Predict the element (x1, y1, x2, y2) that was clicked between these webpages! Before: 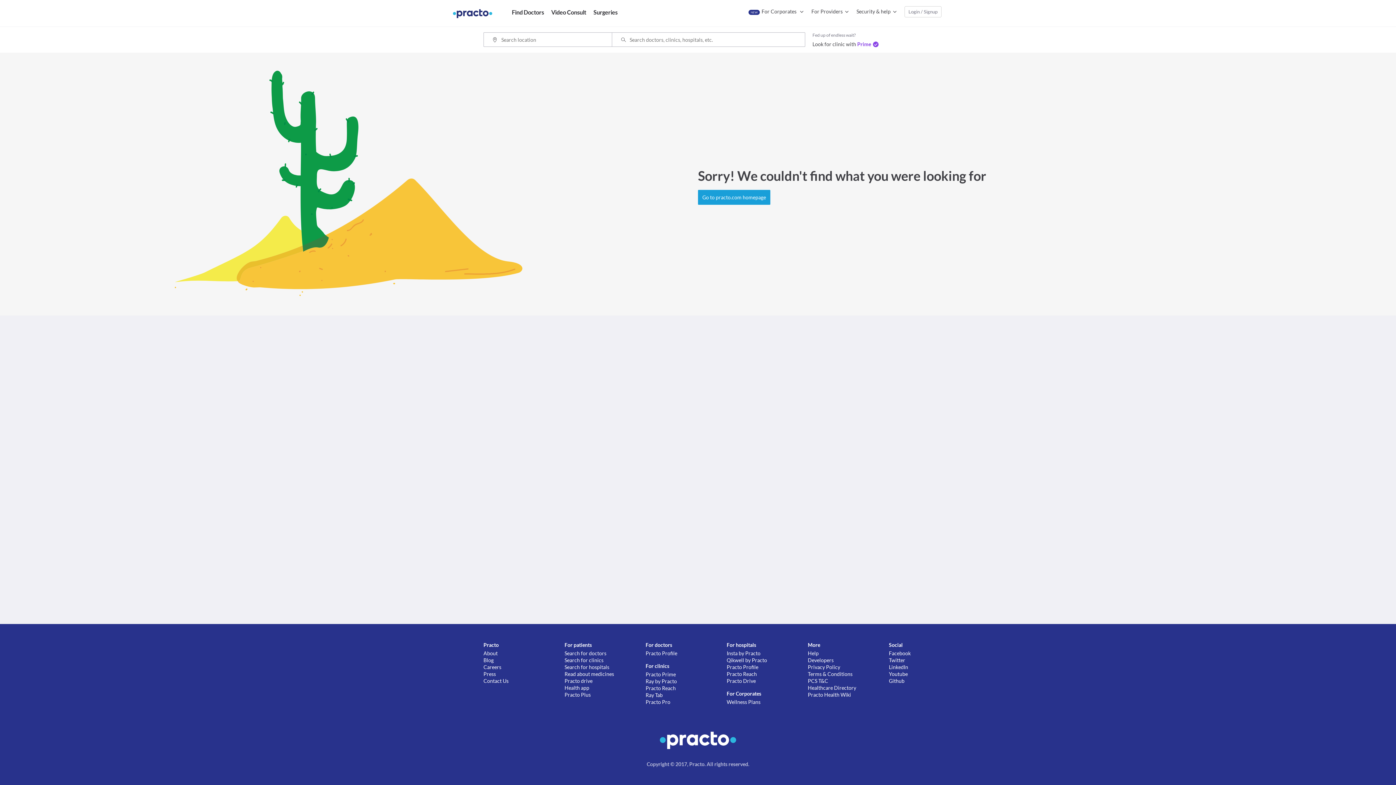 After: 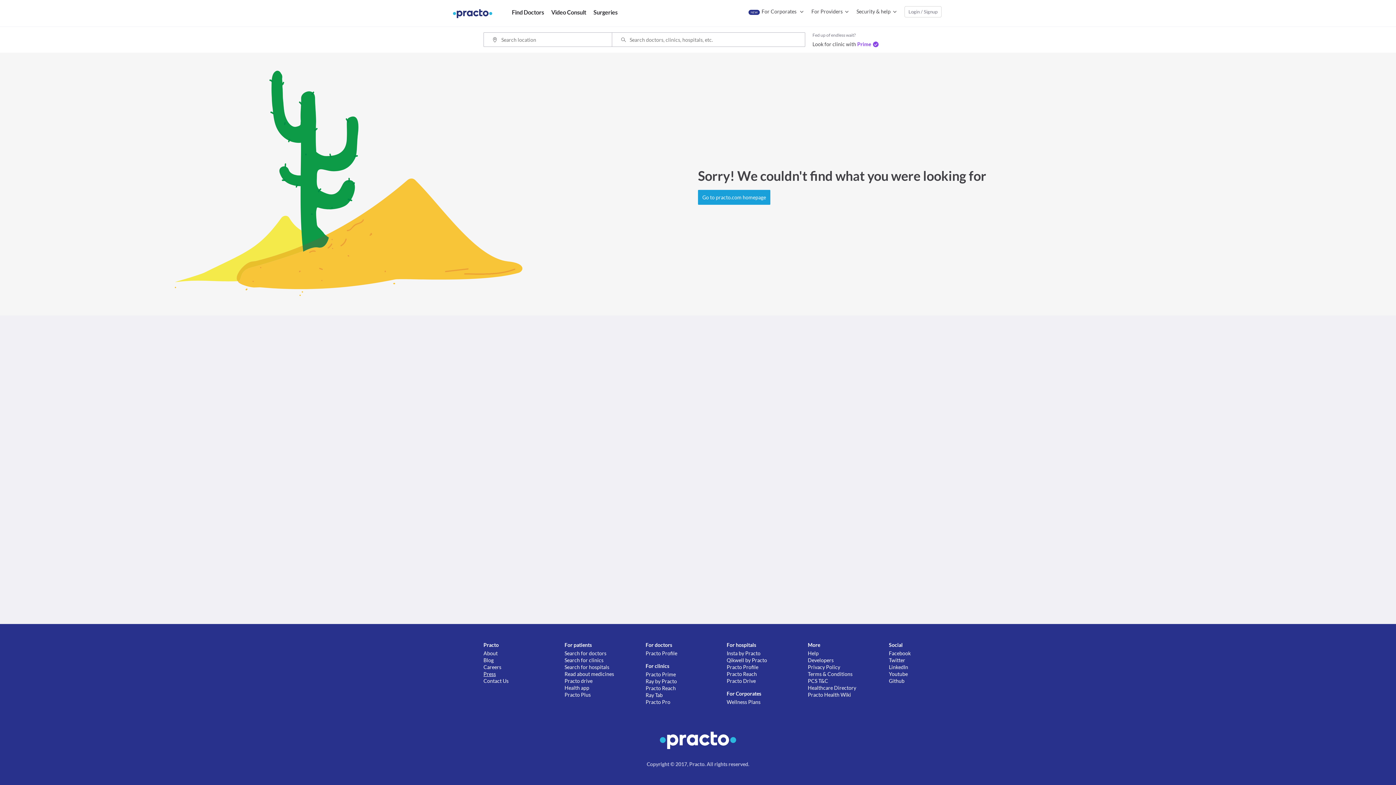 Action: label: Press bbox: (483, 670, 564, 677)